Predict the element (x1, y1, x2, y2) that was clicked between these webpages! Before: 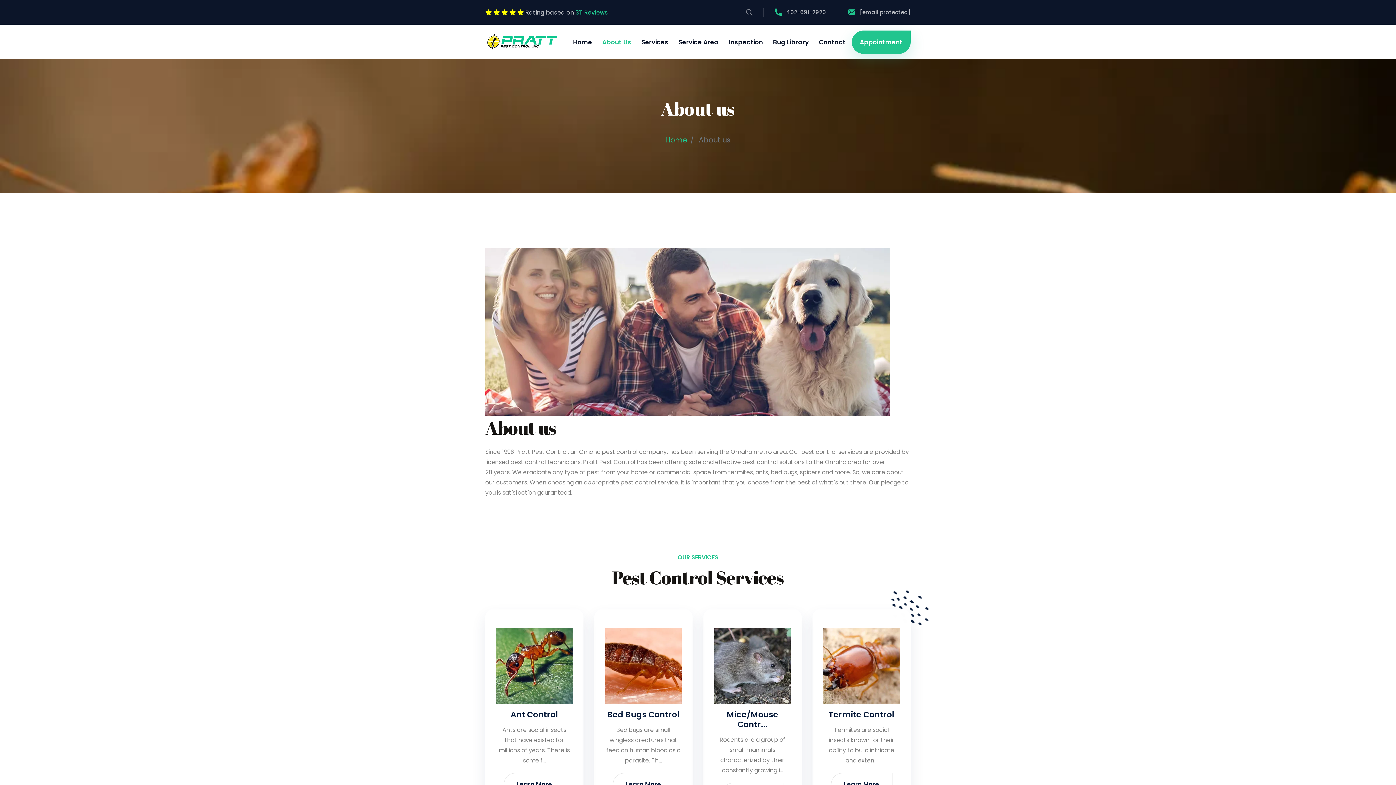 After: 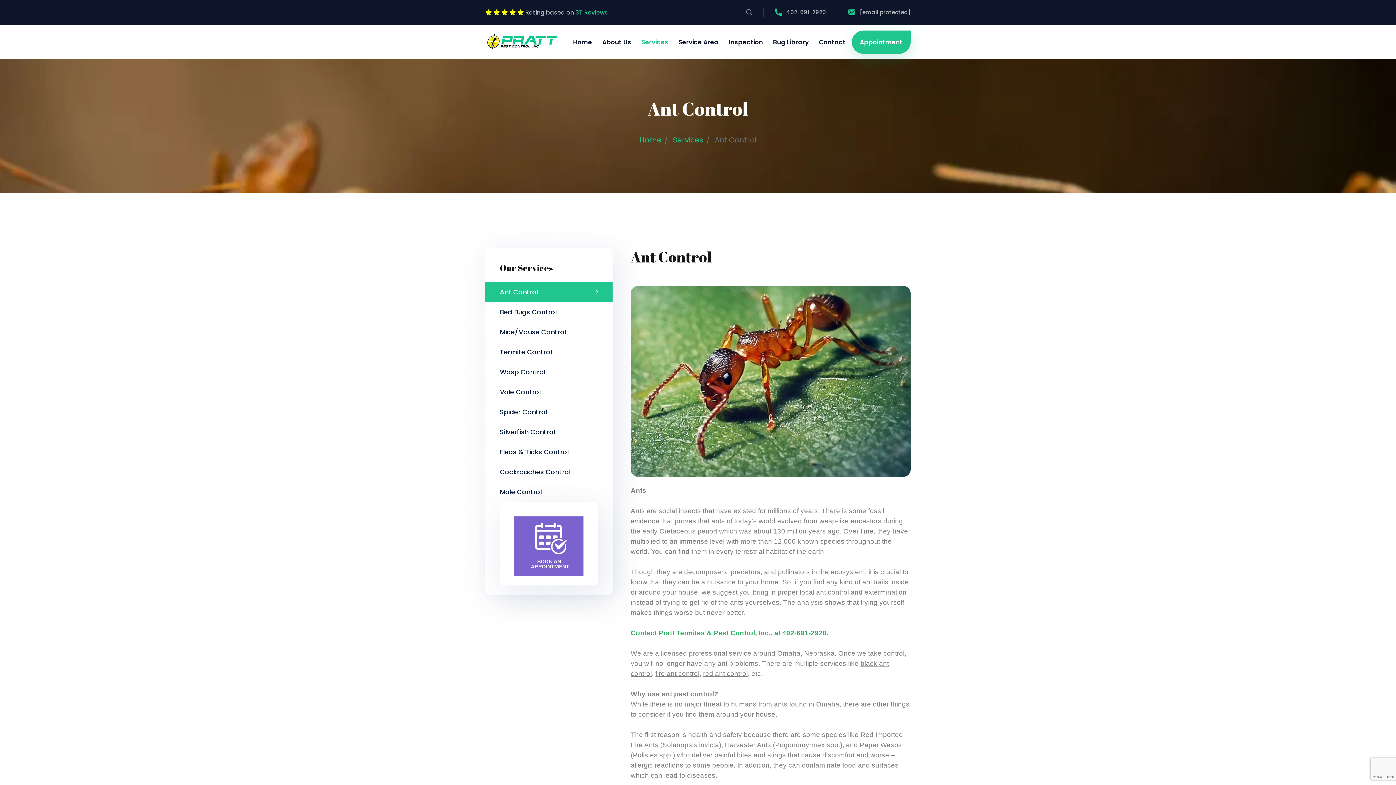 Action: label: Learn More bbox: (503, 773, 565, 796)